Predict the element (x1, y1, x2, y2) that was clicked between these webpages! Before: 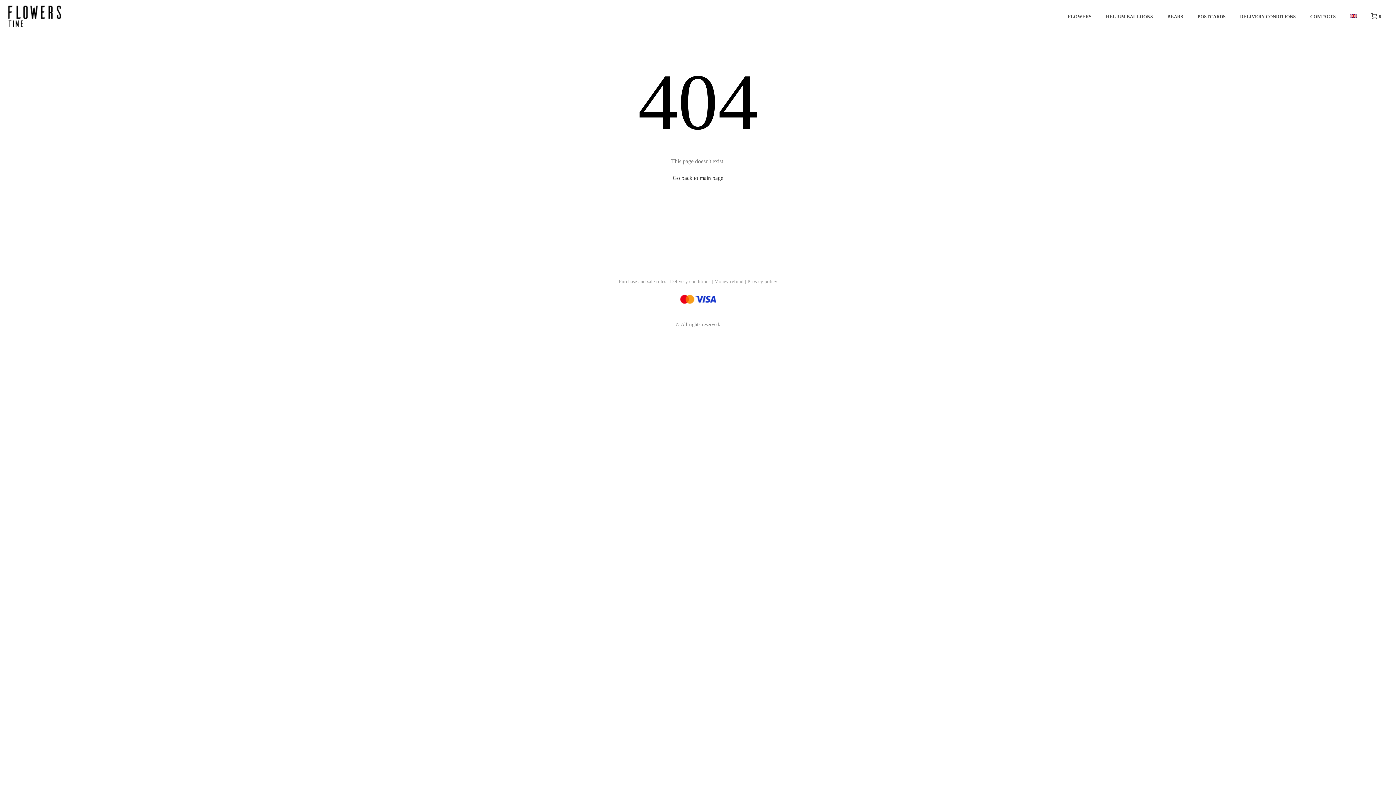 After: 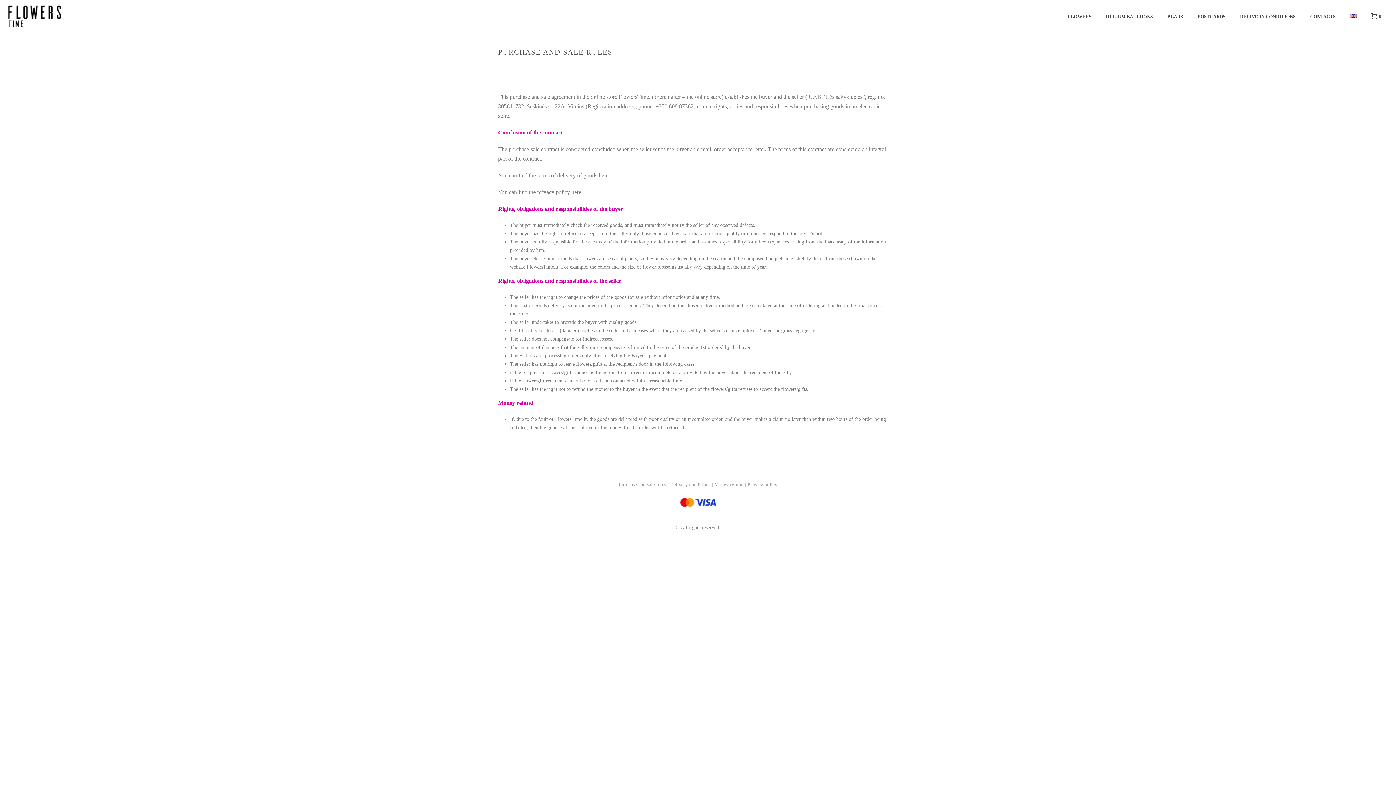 Action: label: Purchase and sale rules bbox: (618, 278, 666, 284)